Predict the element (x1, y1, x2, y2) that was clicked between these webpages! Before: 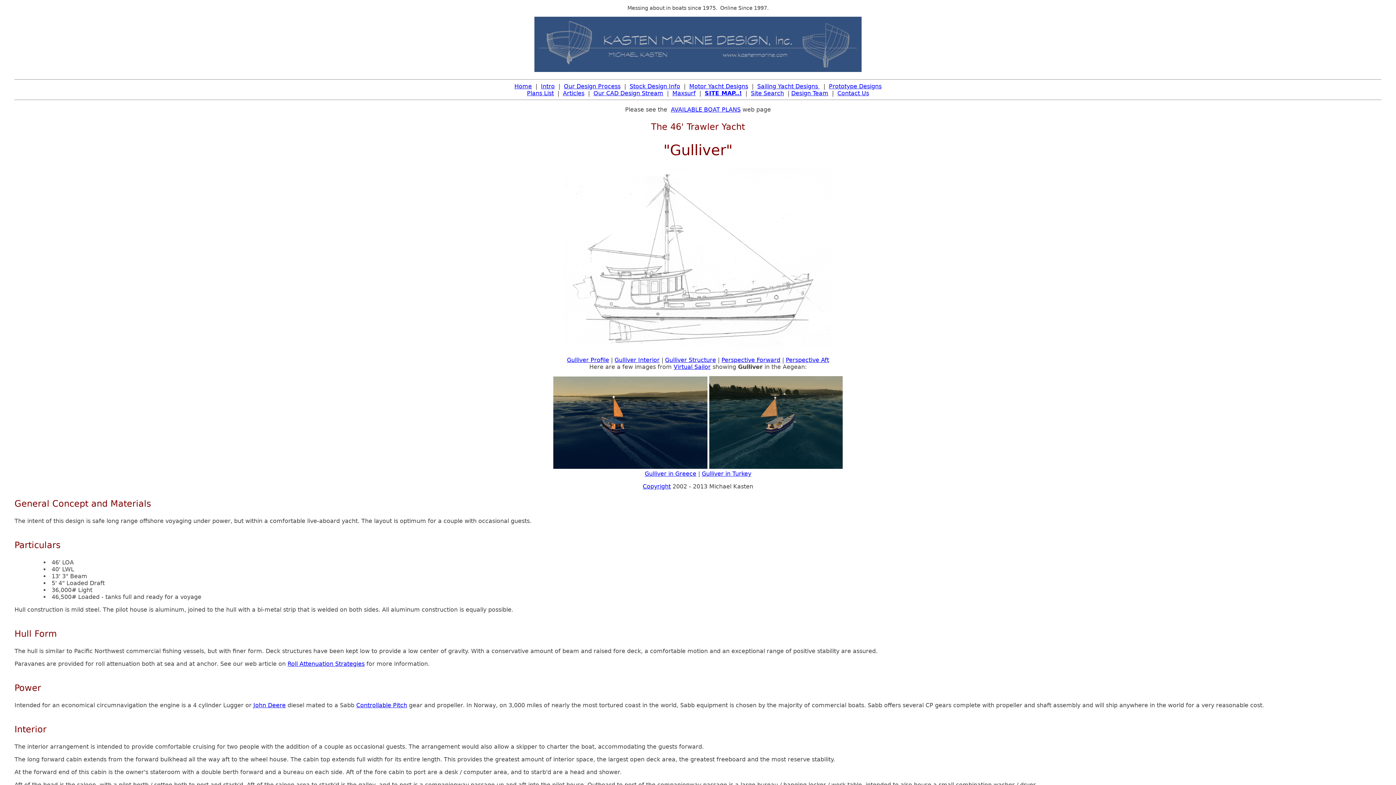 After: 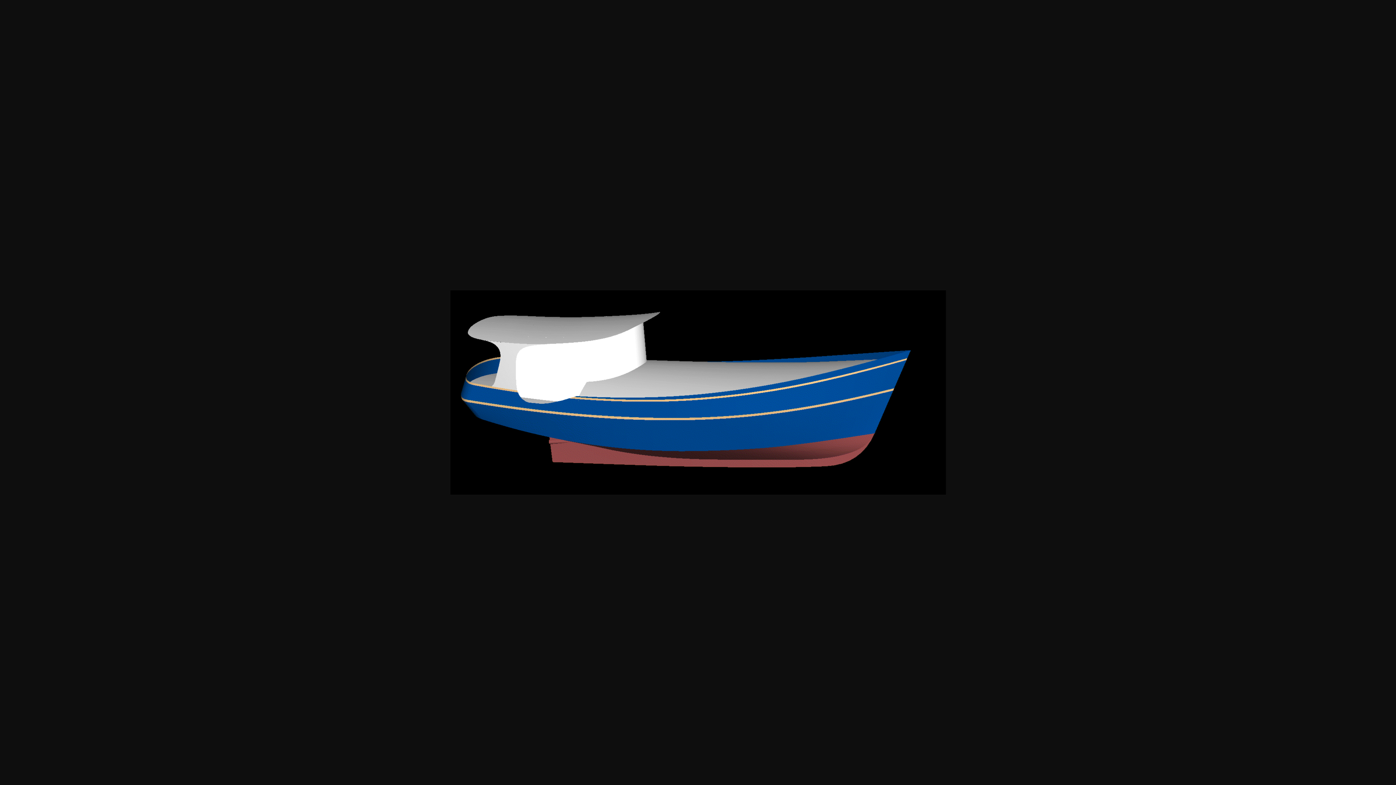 Action: bbox: (721, 356, 780, 363) label: Perspective Forward